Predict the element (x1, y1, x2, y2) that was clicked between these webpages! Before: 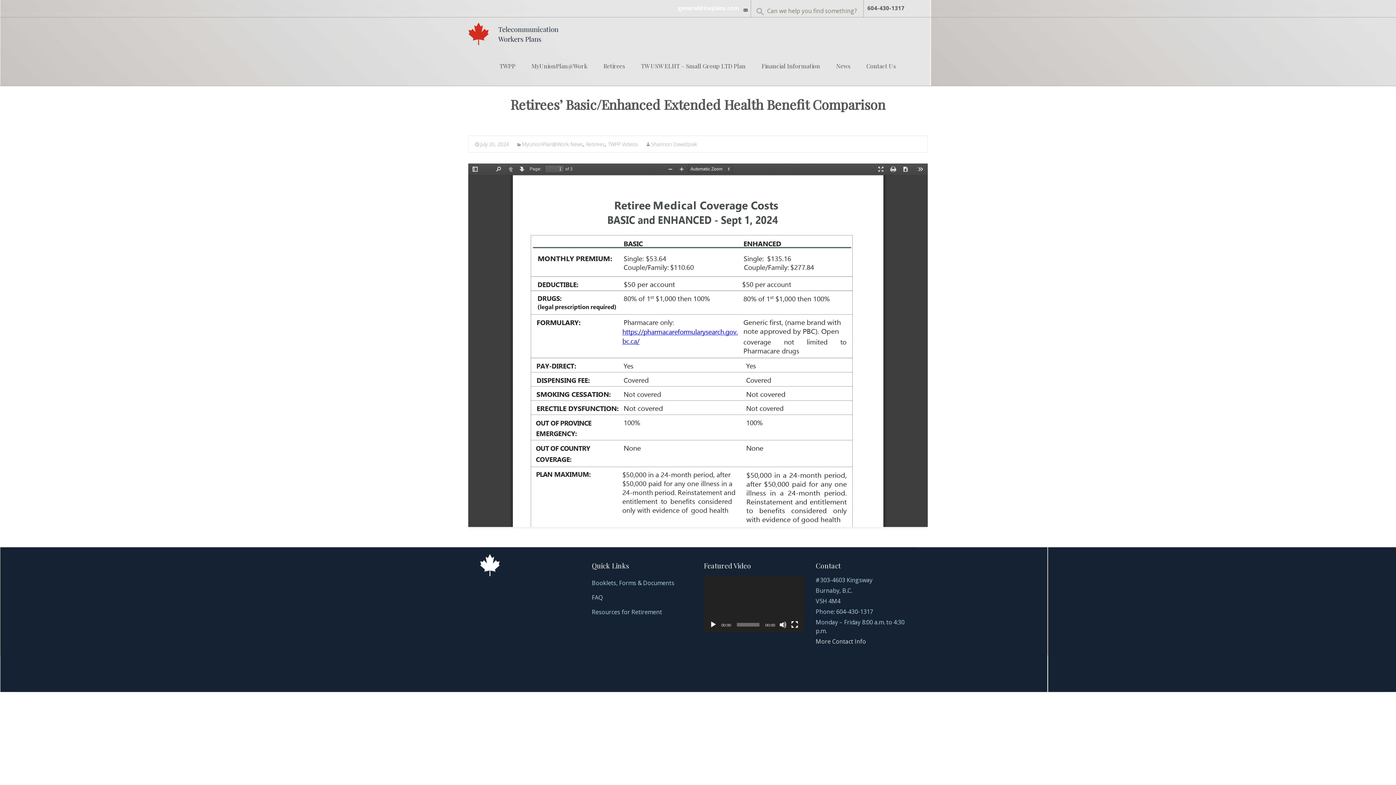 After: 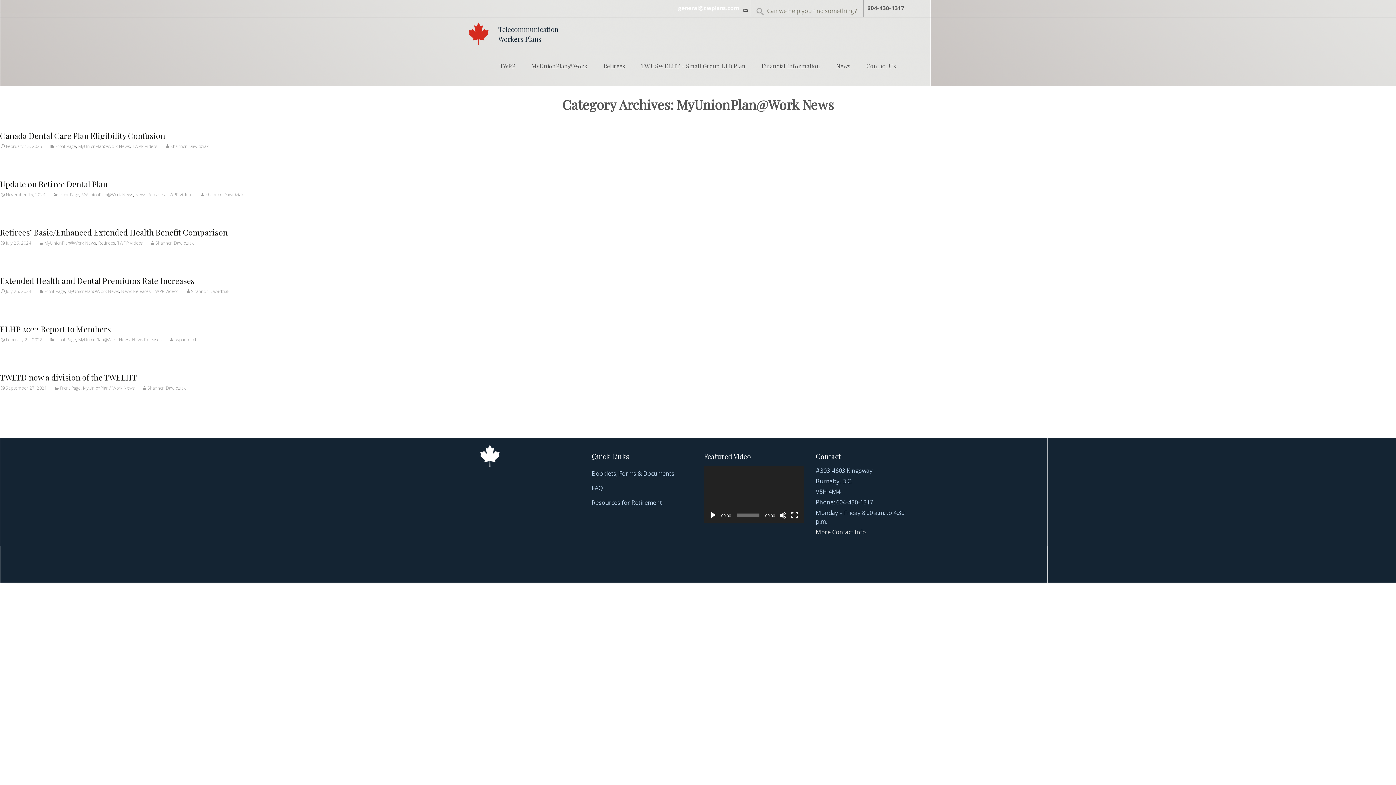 Action: label: MyUnionPlan@Work News bbox: (516, 140, 583, 147)